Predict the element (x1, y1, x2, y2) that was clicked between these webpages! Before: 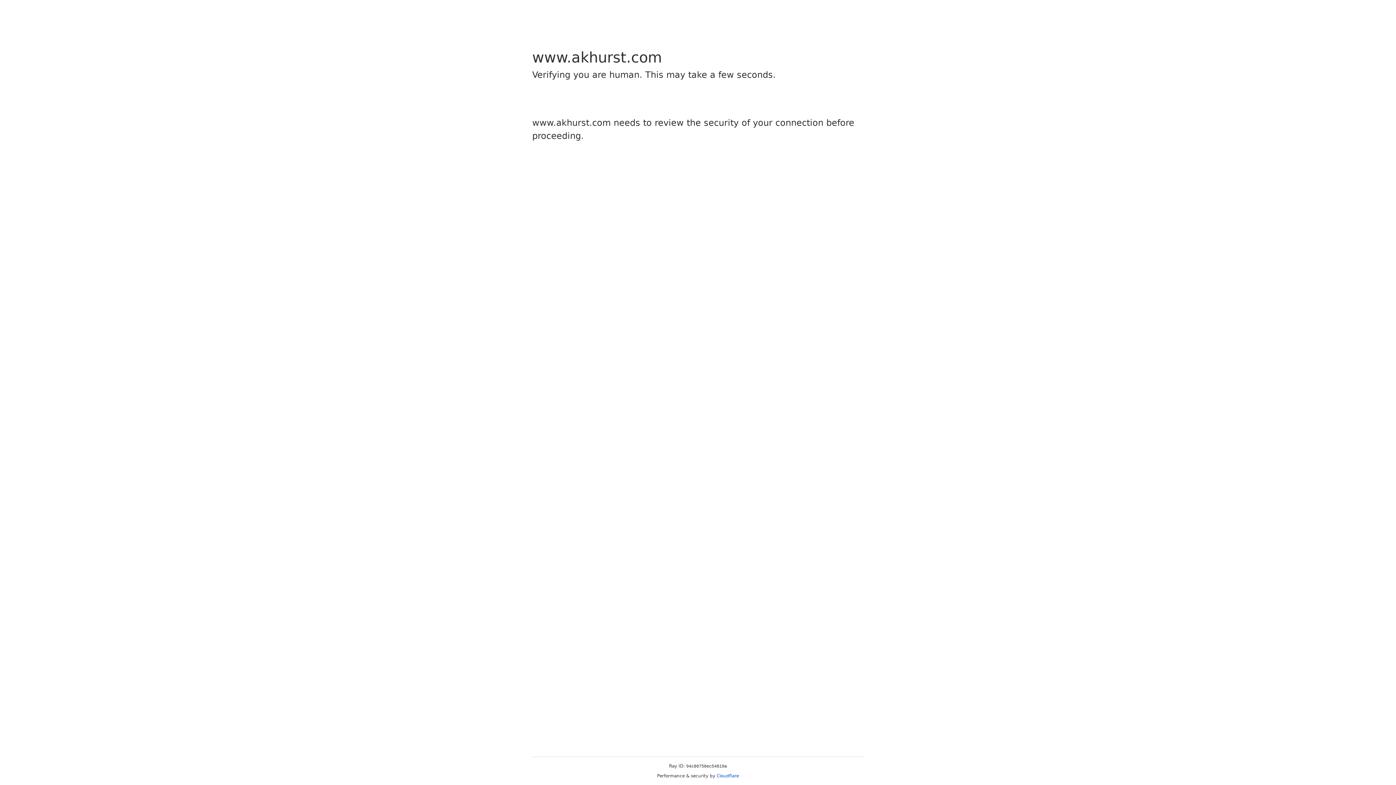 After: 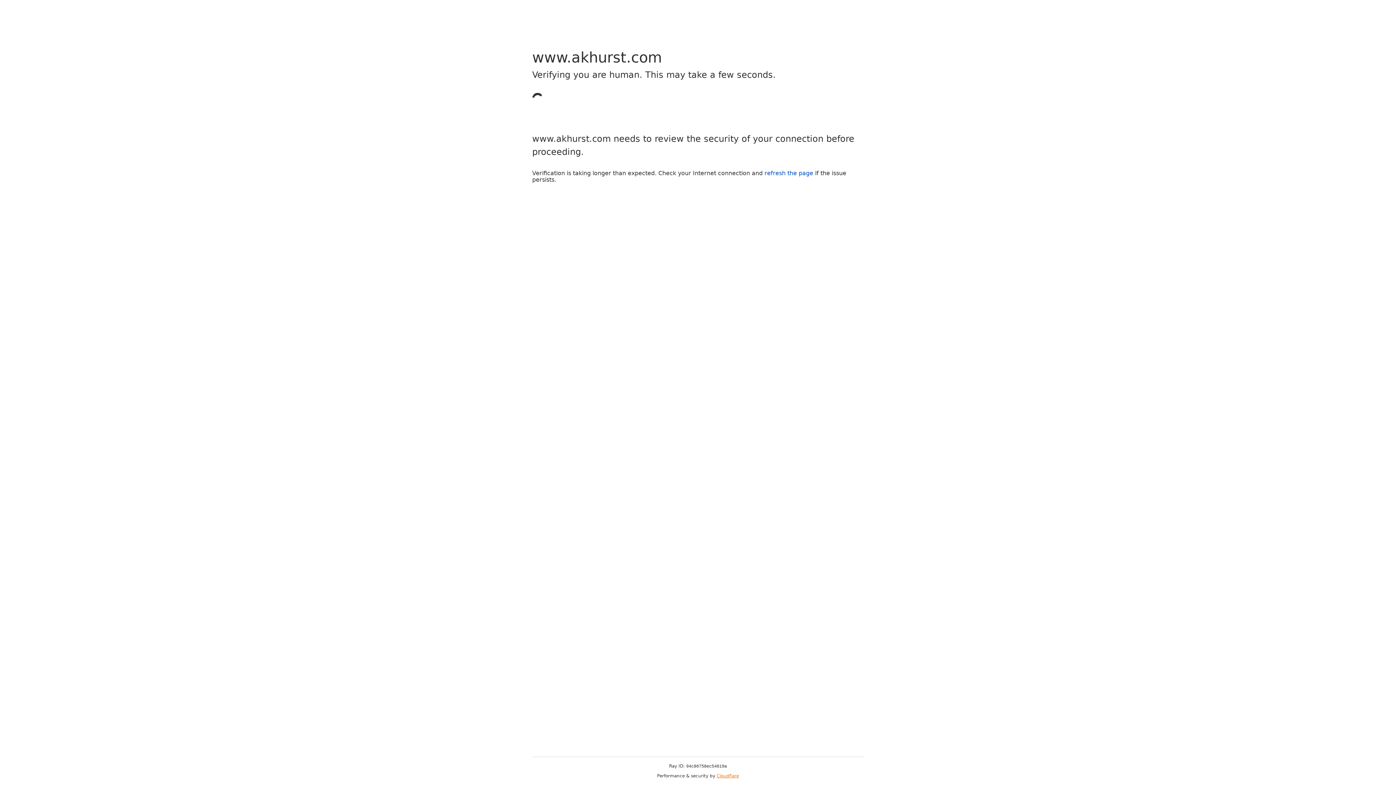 Action: label: Cloudflare bbox: (716, 773, 739, 778)